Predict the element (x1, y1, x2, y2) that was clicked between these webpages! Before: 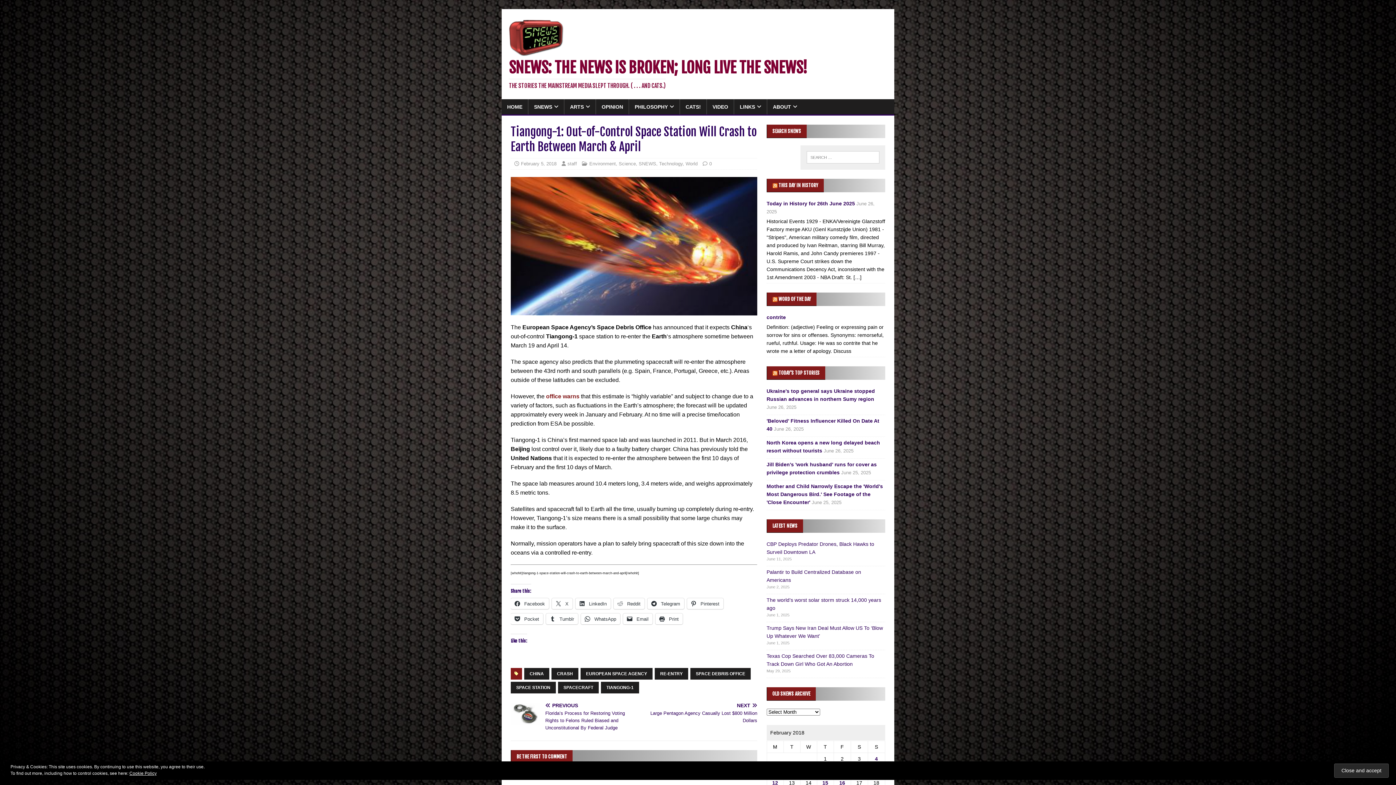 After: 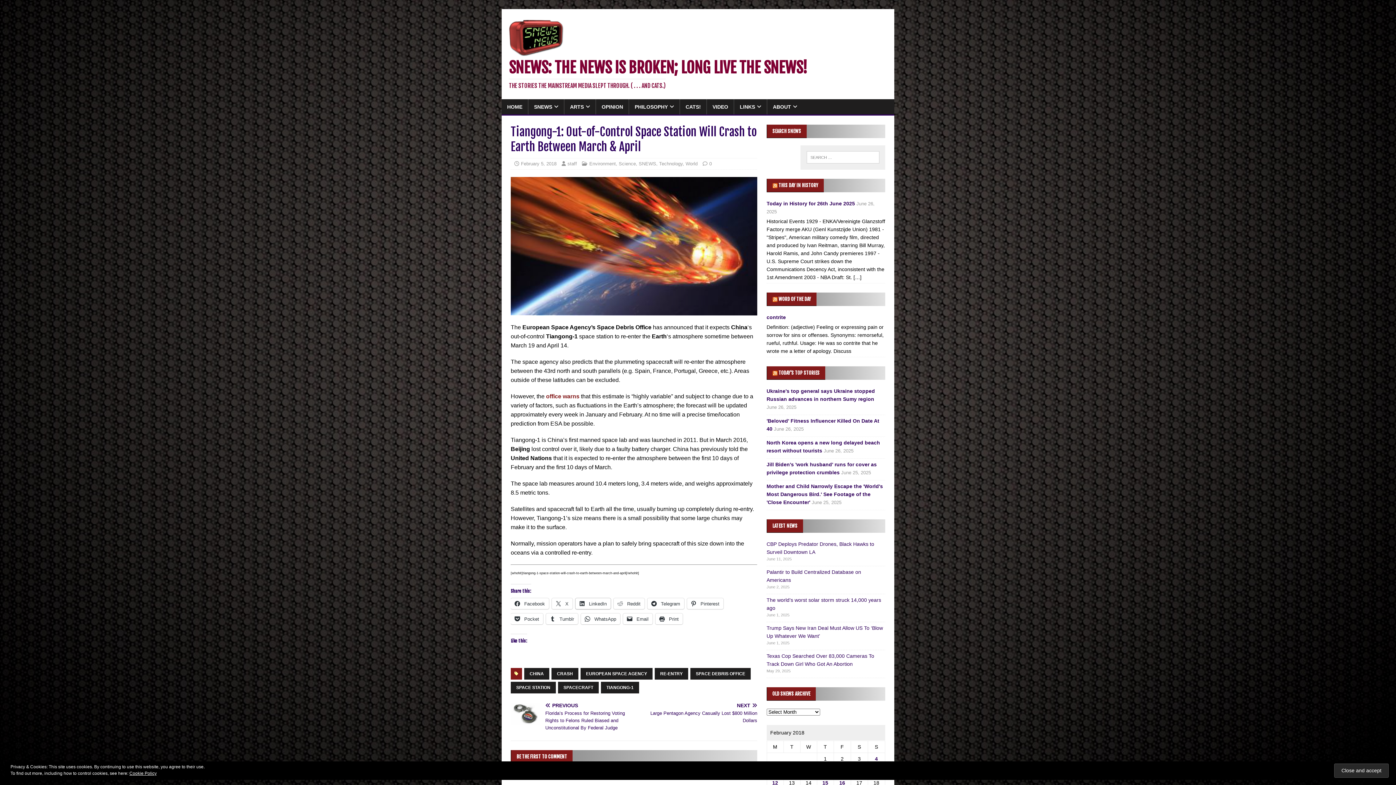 Action: bbox: (575, 598, 610, 609) label:  LinkedIn